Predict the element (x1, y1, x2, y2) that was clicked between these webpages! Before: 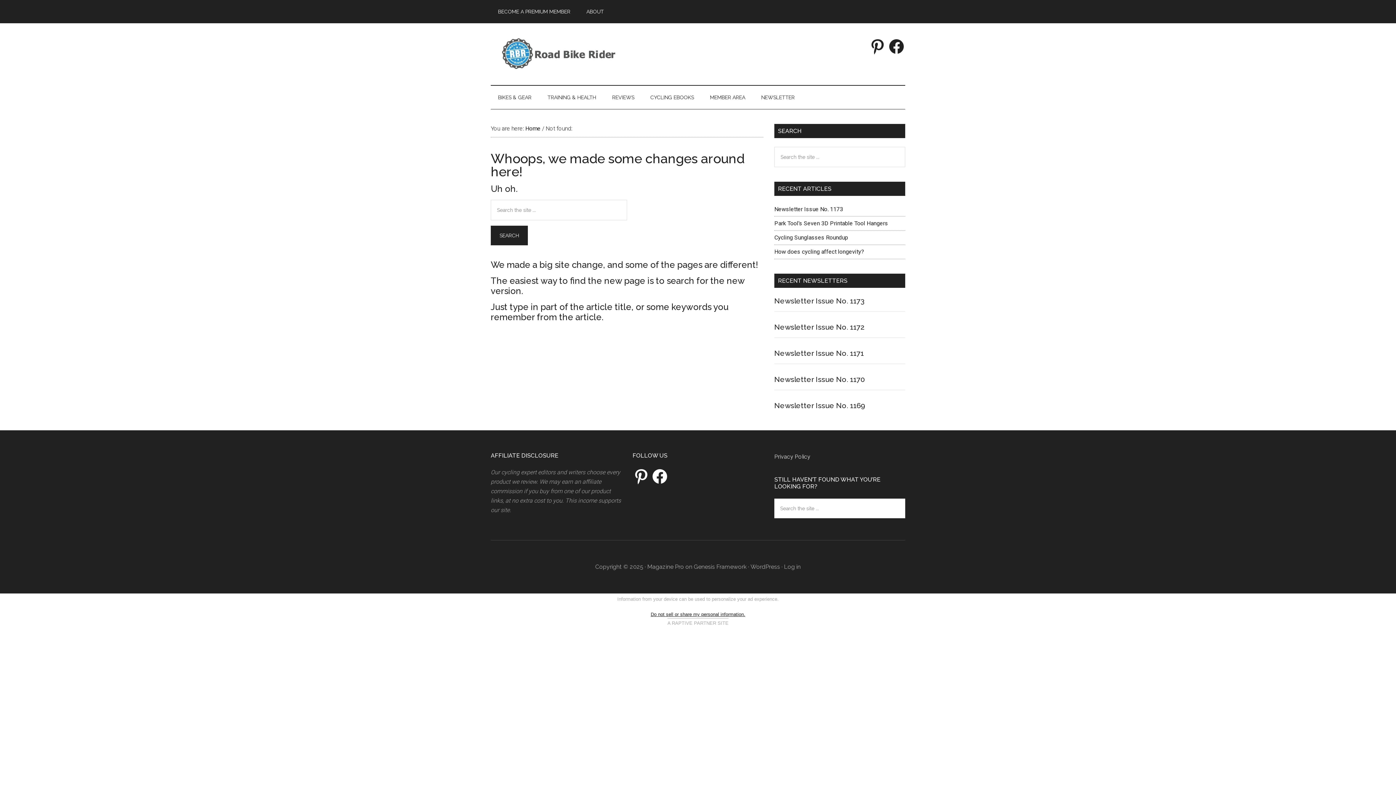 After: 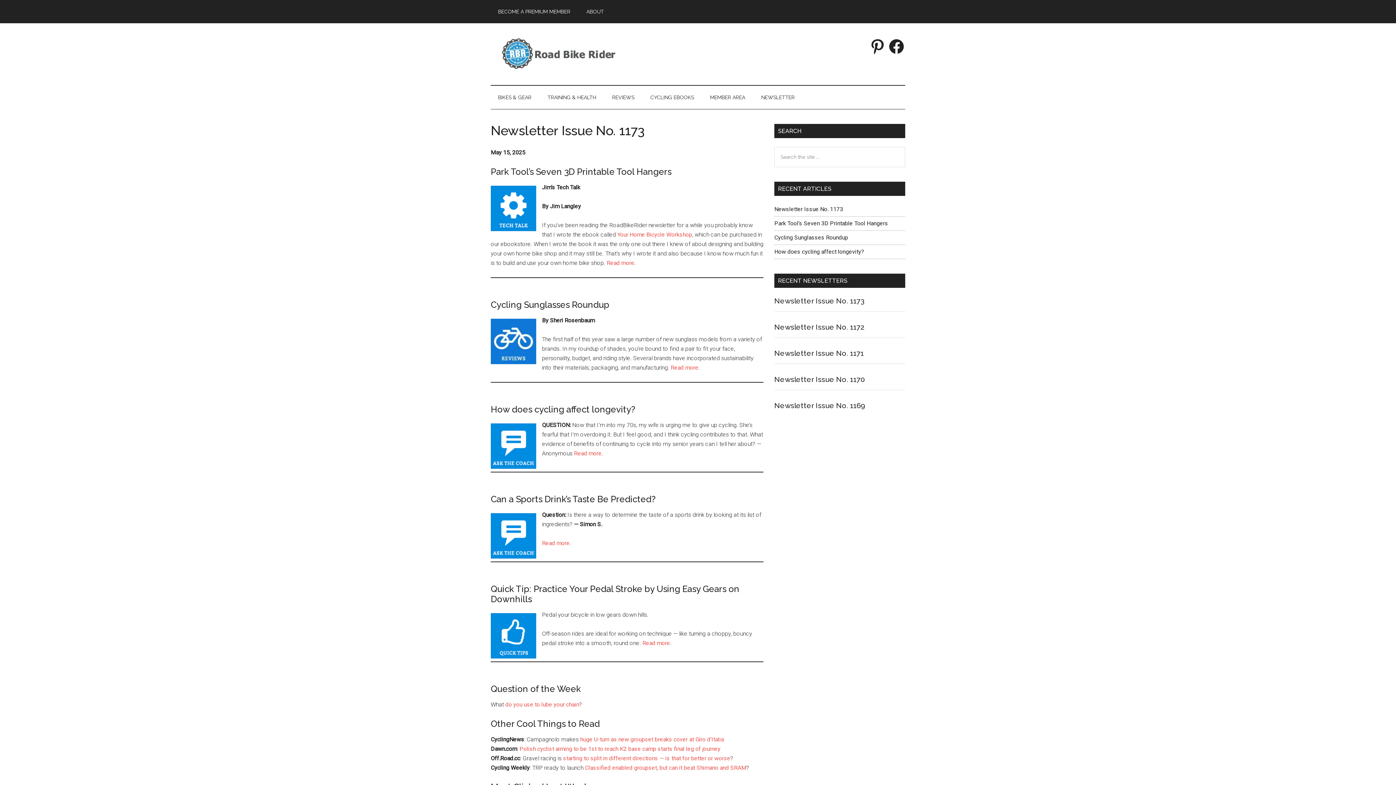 Action: bbox: (774, 205, 843, 212) label: Newsletter Issue No. 1173